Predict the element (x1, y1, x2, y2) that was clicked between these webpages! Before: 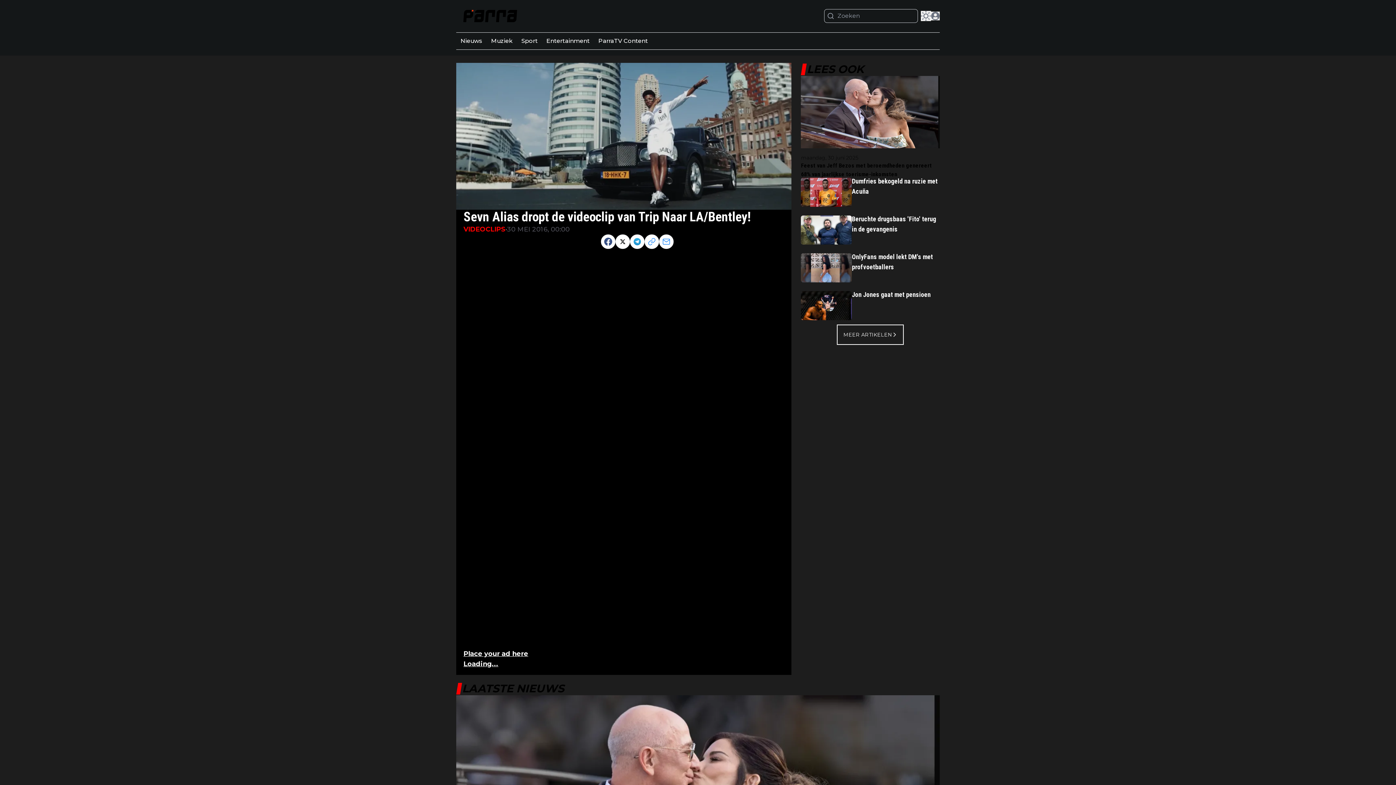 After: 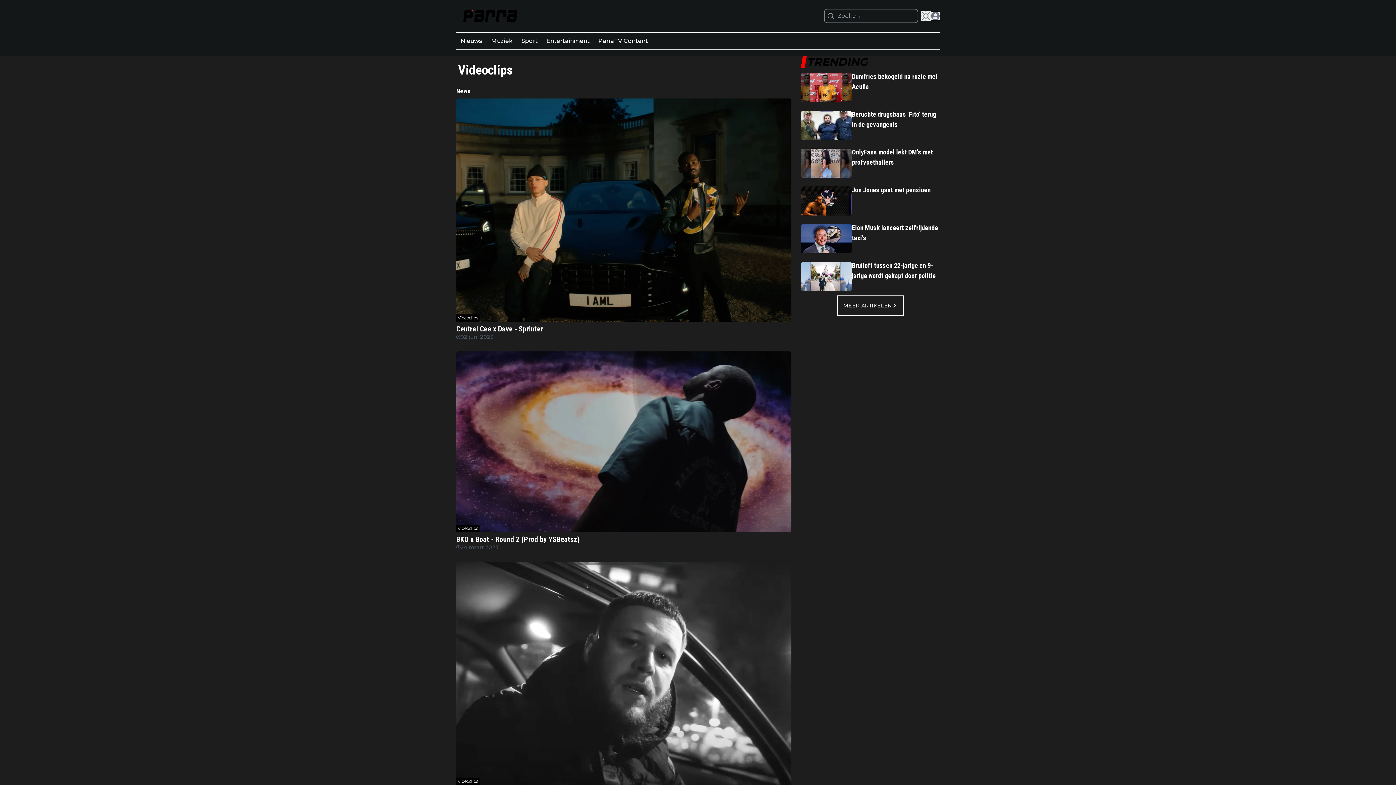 Action: label: VIDEOCLIPS bbox: (463, 224, 505, 234)